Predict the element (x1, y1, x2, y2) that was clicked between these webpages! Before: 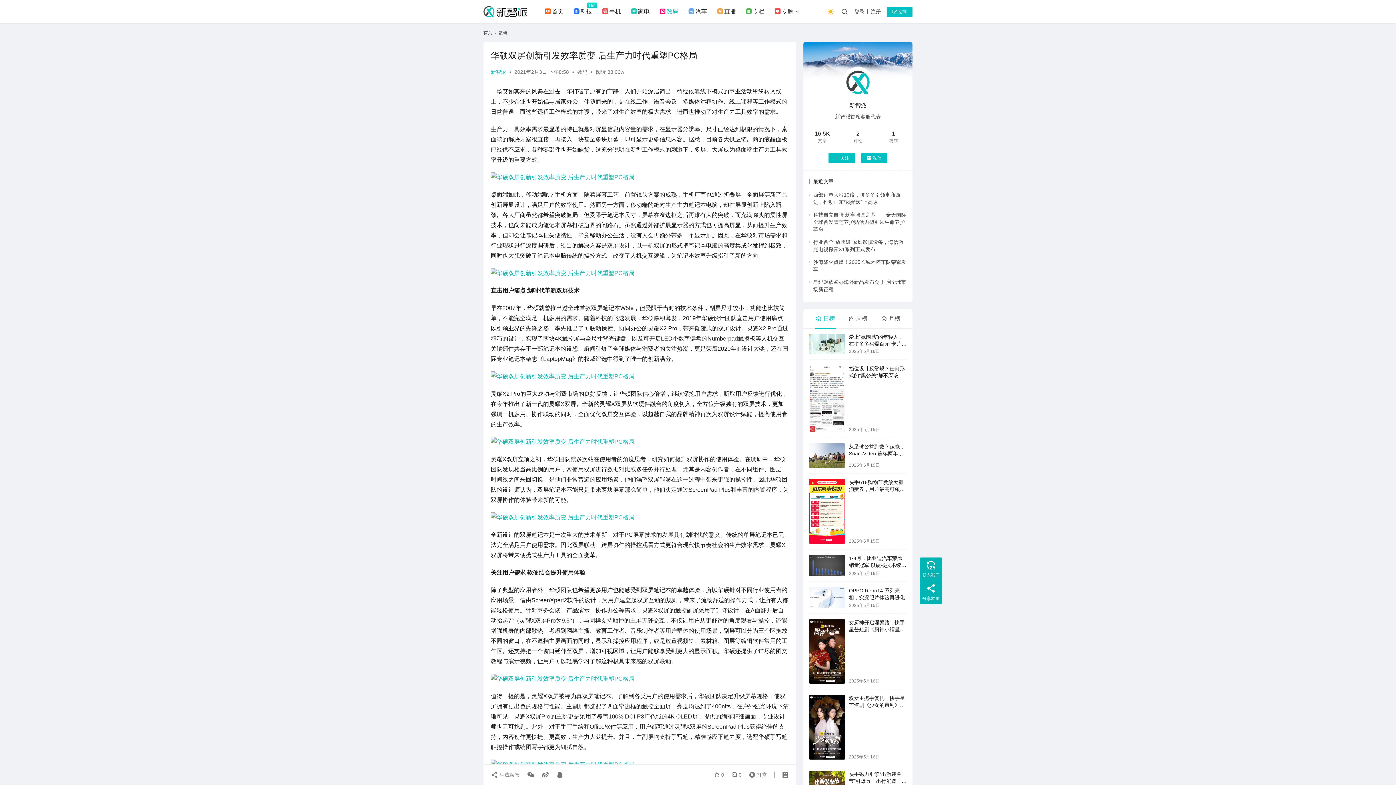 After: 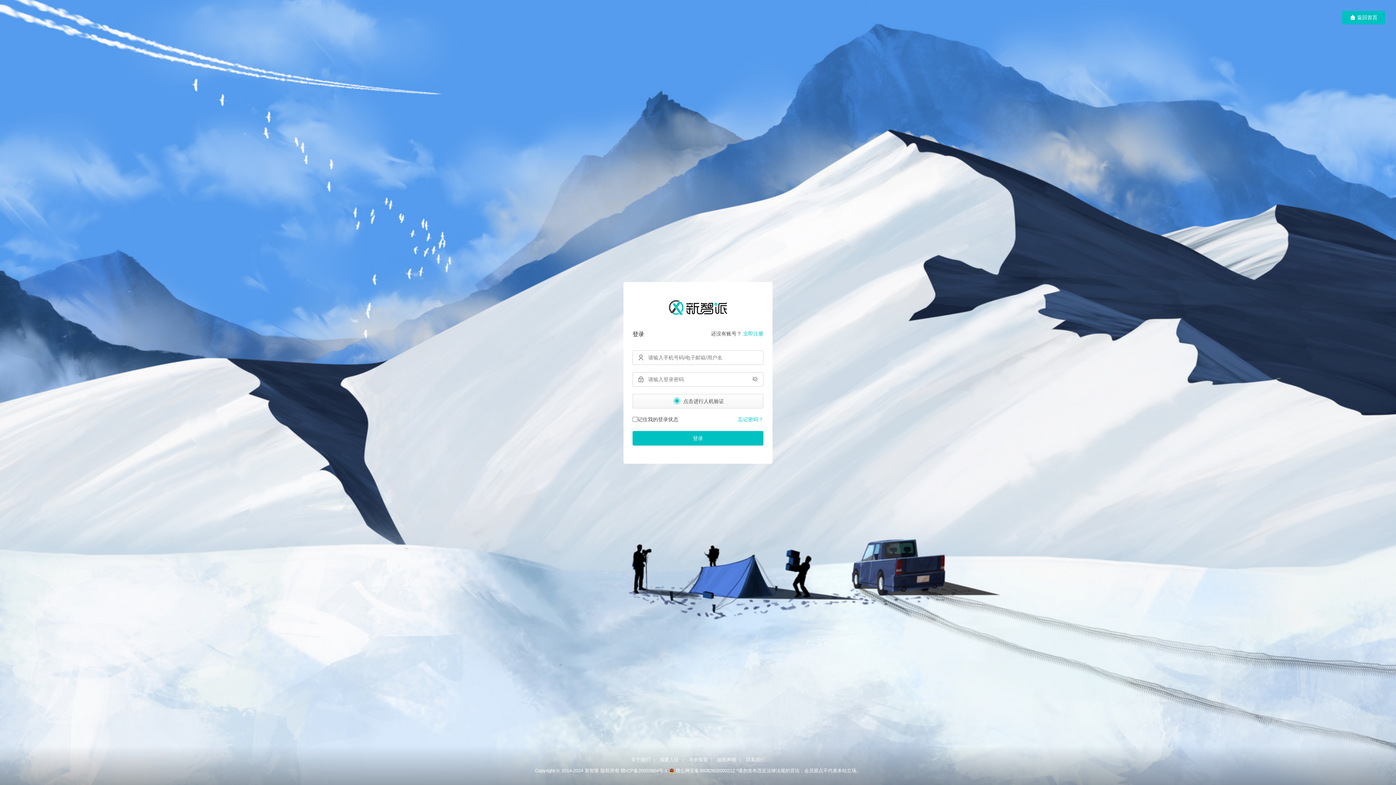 Action: label:  投稿 bbox: (886, 6, 912, 17)